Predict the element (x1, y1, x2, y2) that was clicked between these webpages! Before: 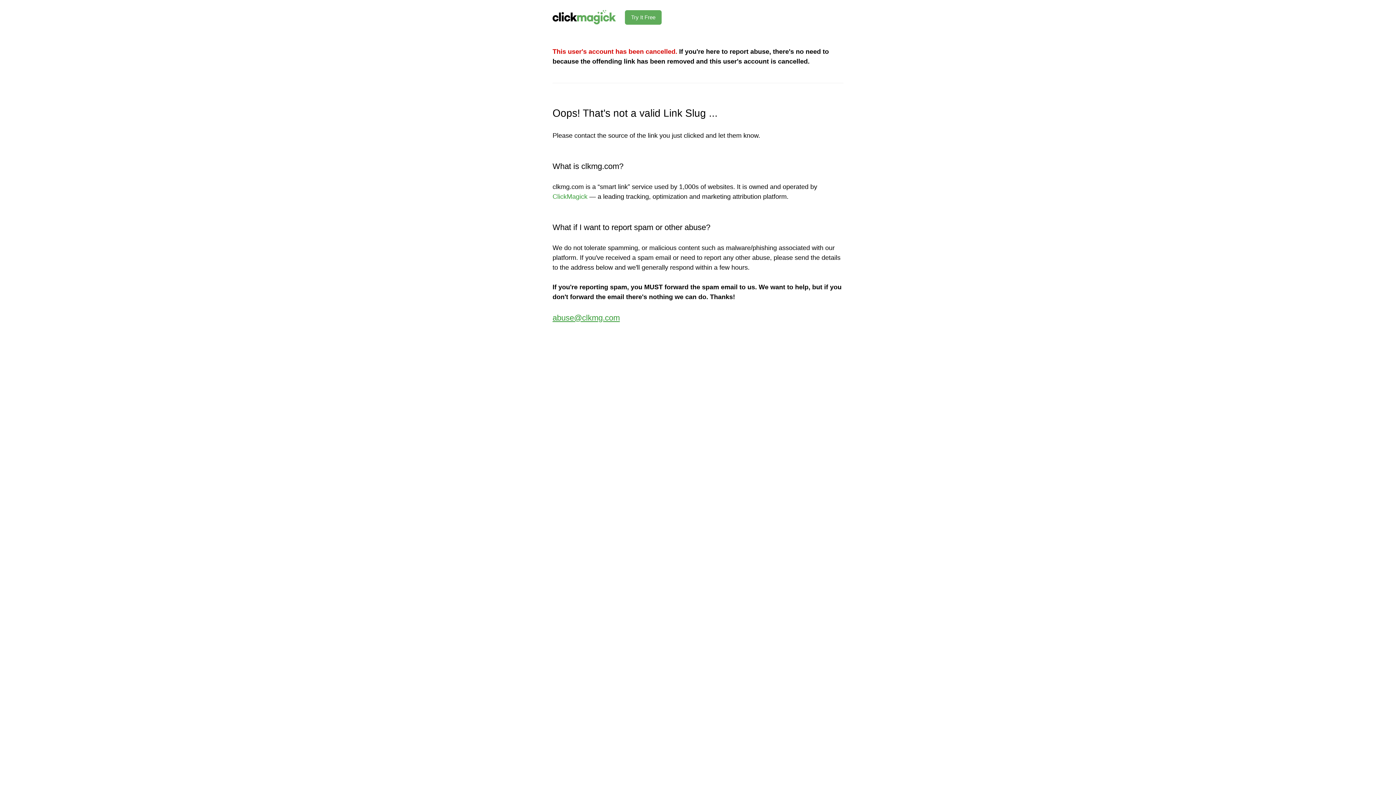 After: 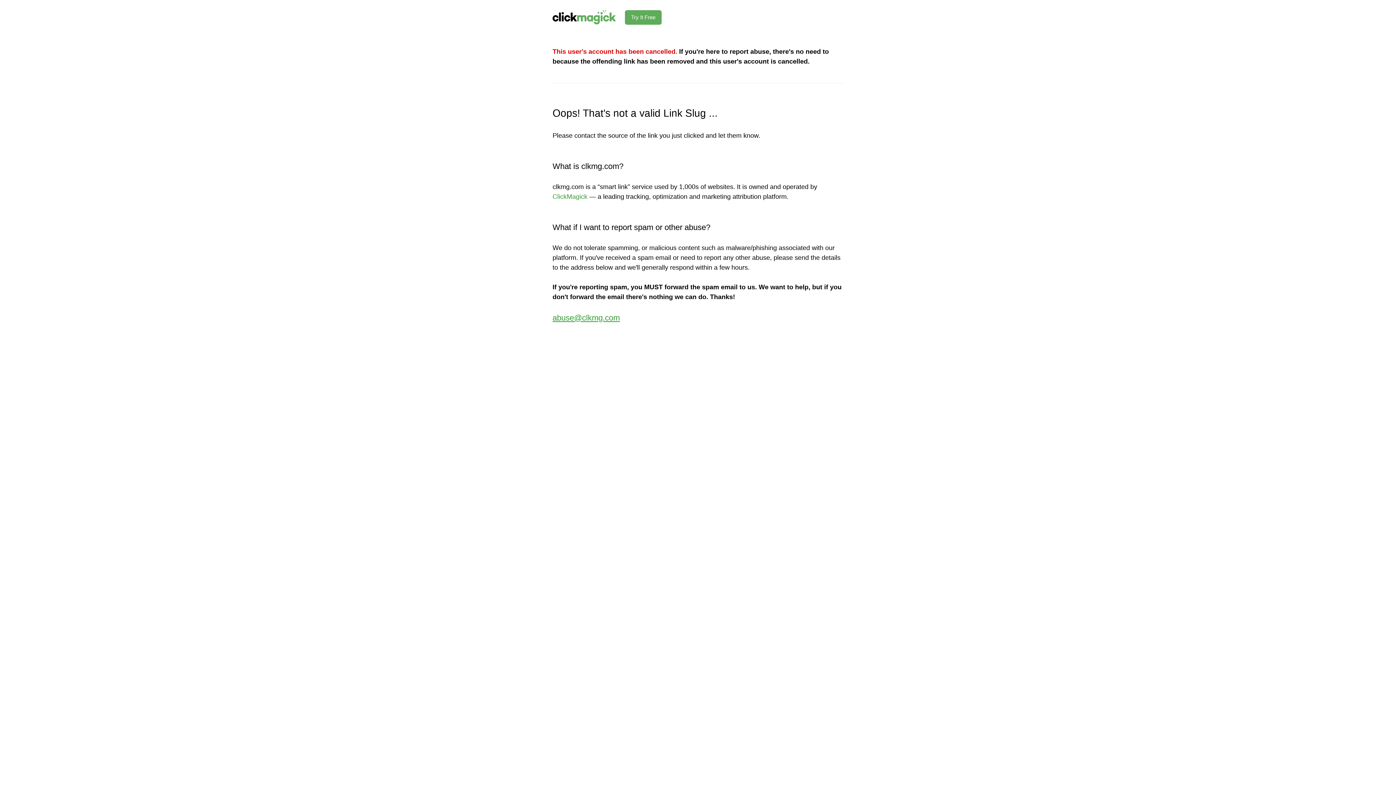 Action: label: abuse@clkmg.com bbox: (552, 313, 620, 322)